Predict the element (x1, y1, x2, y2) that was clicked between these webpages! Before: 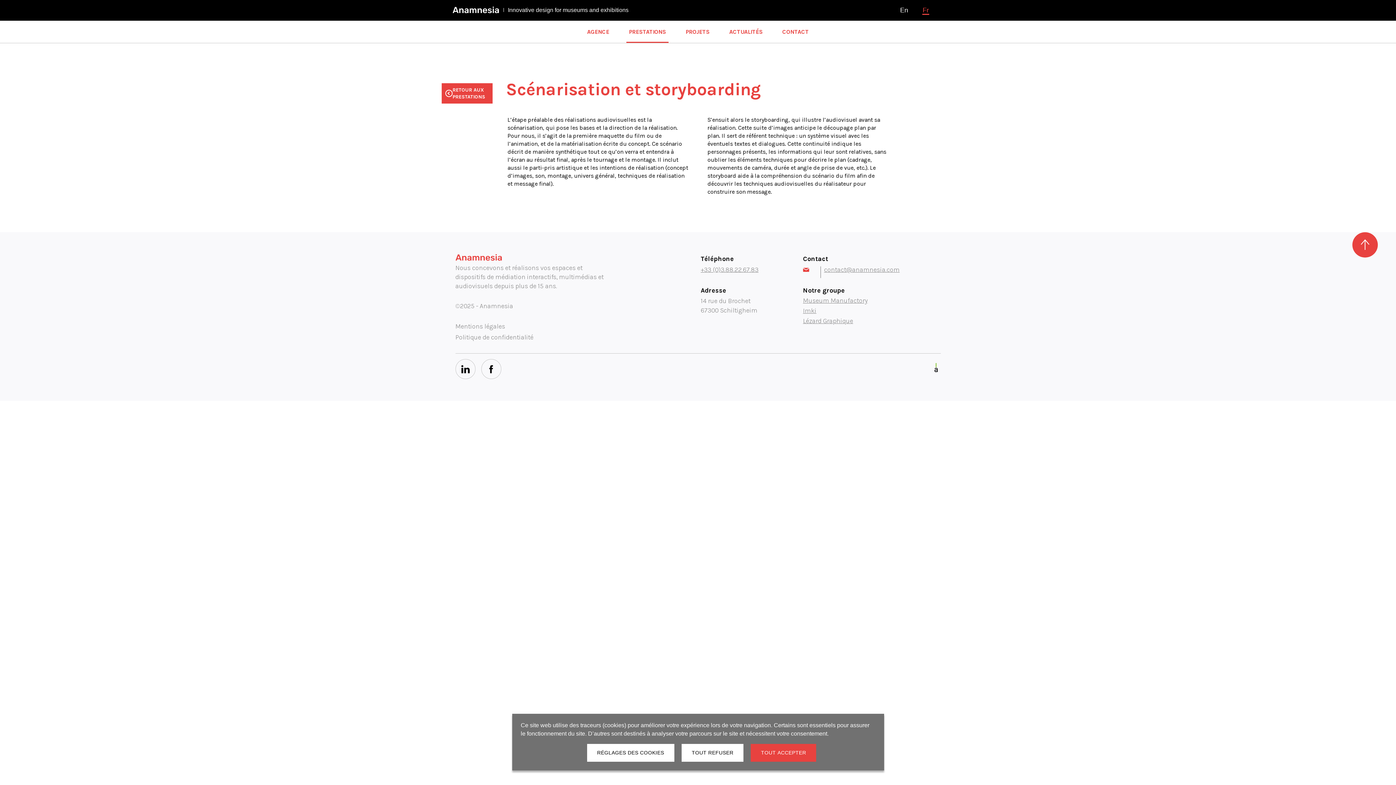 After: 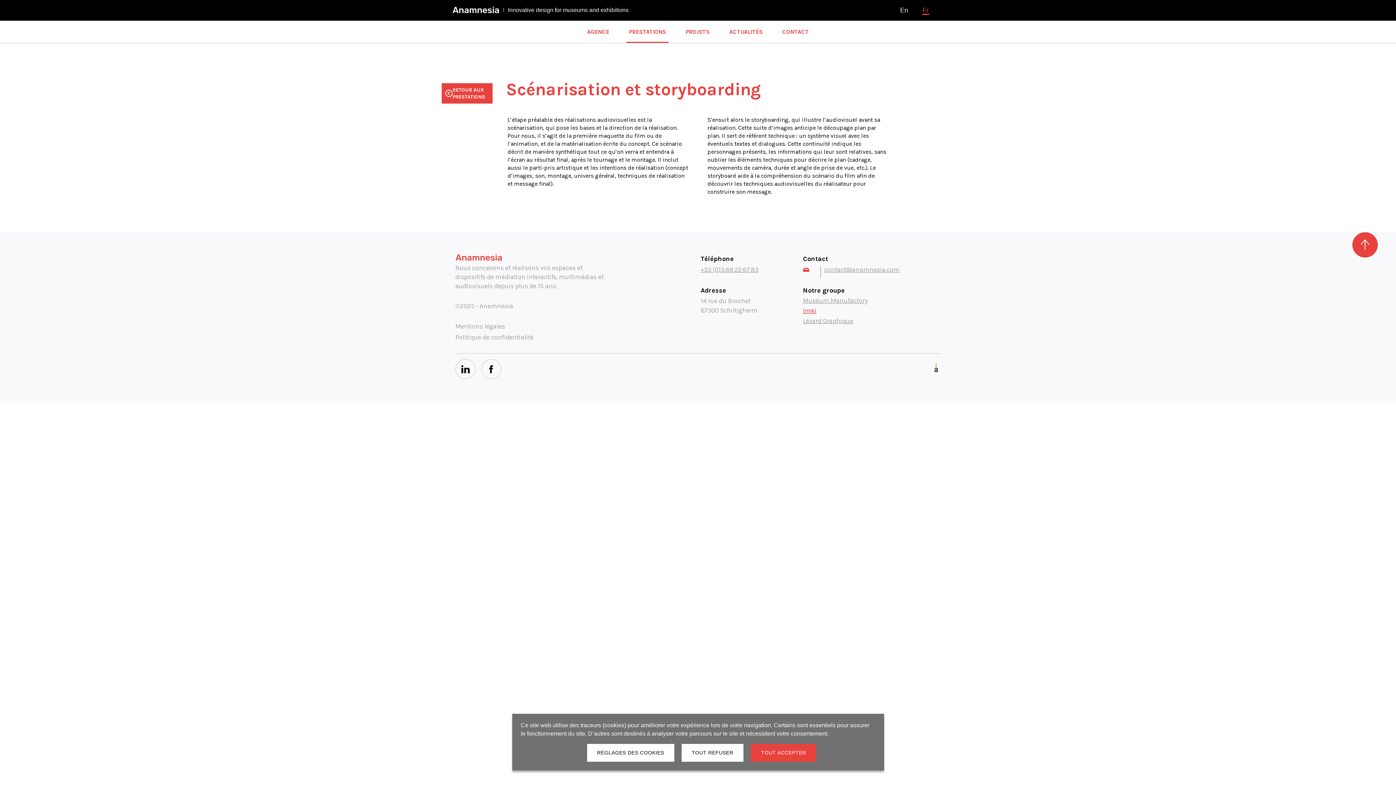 Action: bbox: (803, 306, 940, 315) label: Imki